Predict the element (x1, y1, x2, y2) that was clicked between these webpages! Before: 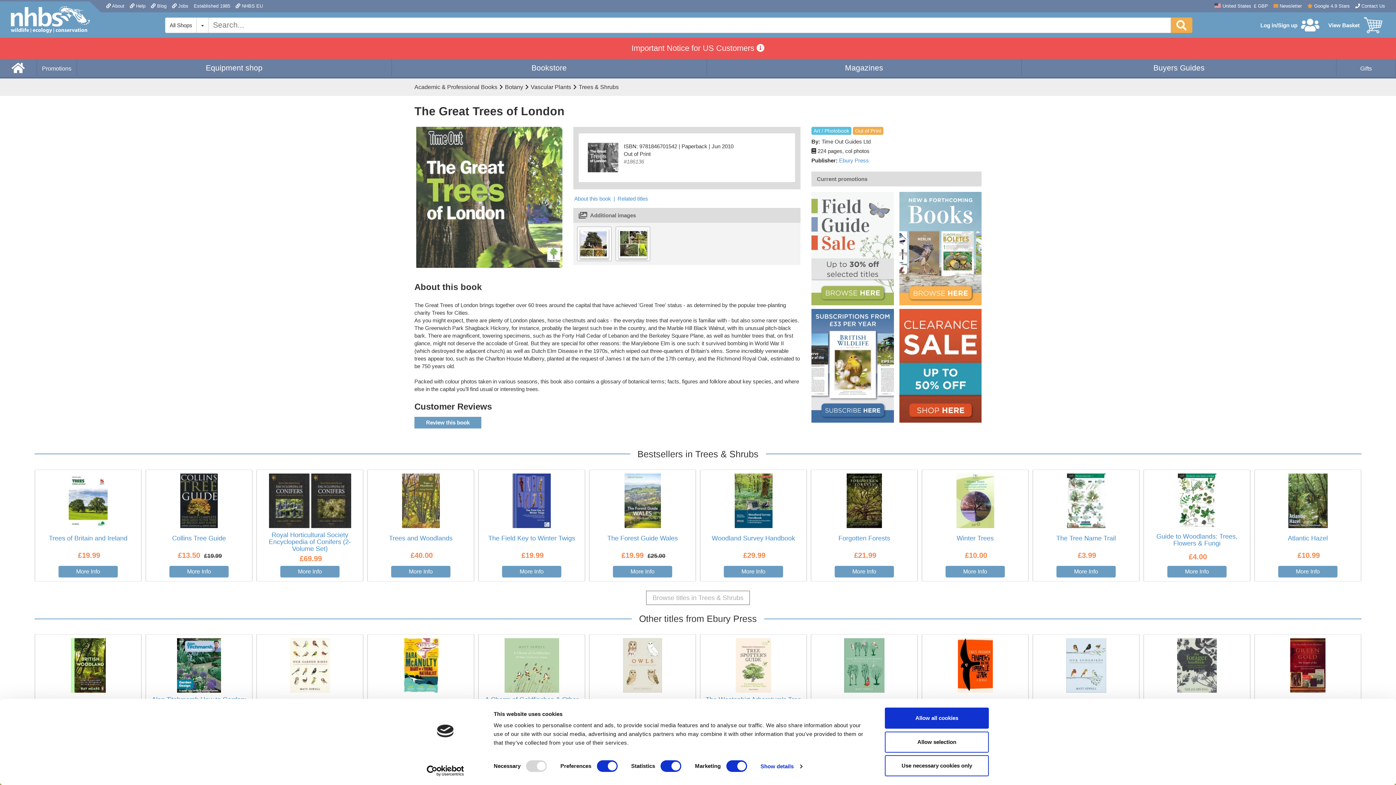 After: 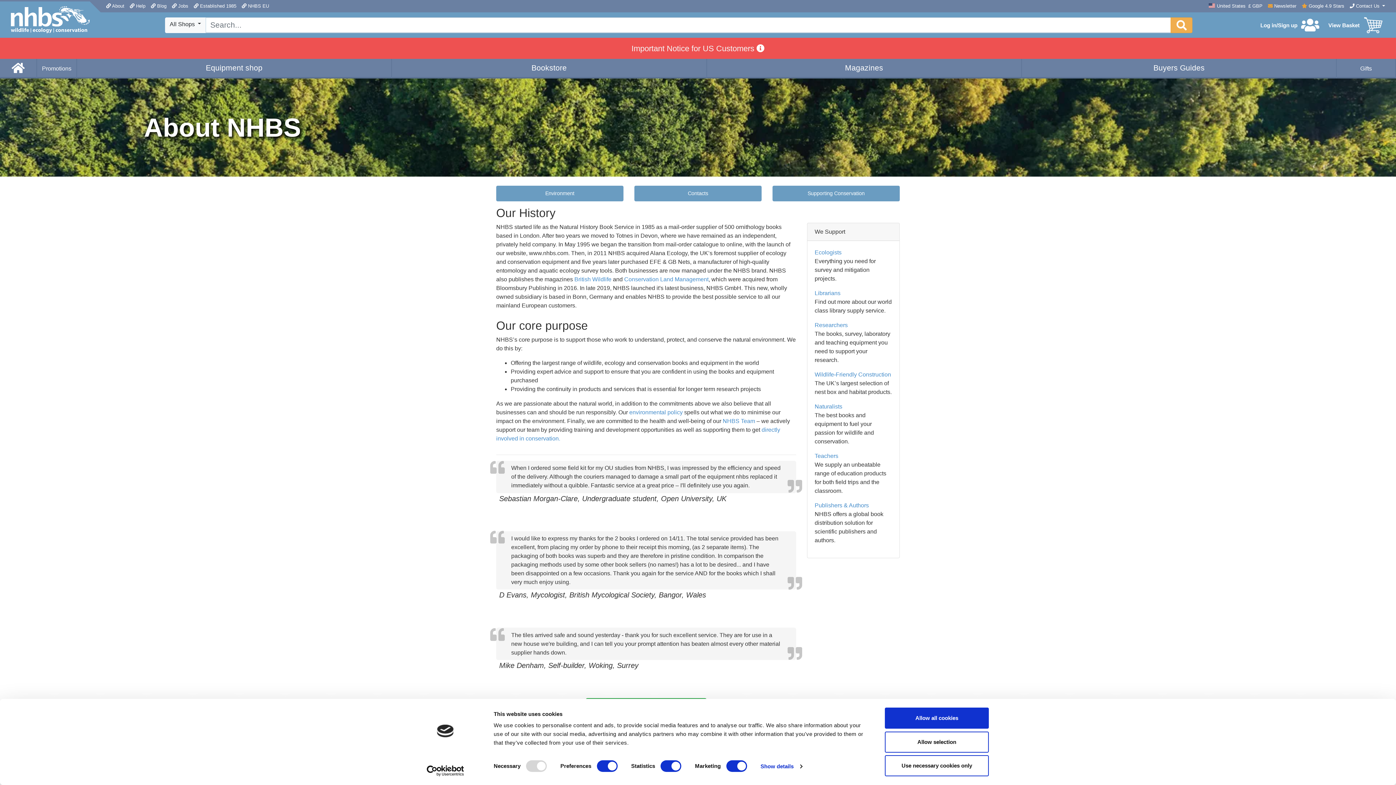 Action: bbox: (106, 1, 124, 10) label:  About